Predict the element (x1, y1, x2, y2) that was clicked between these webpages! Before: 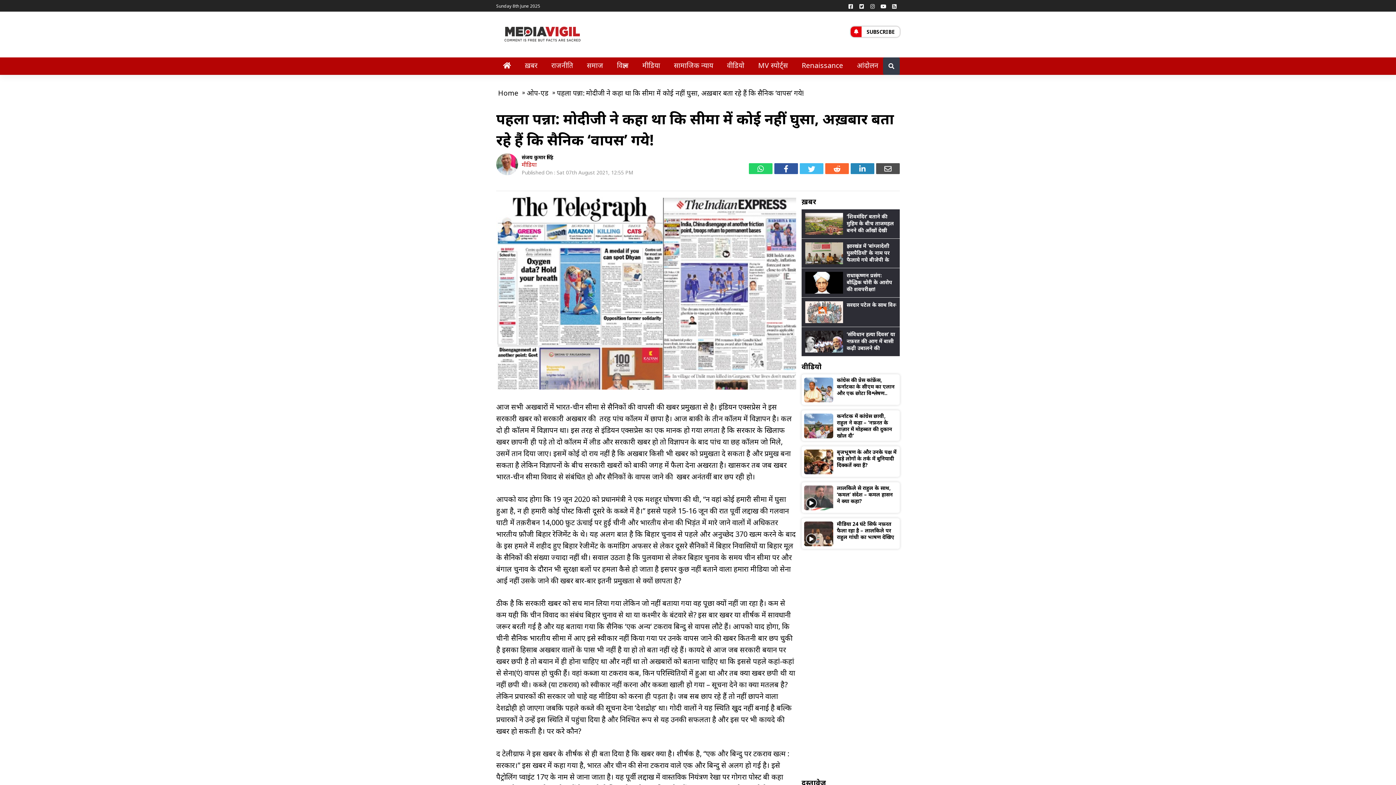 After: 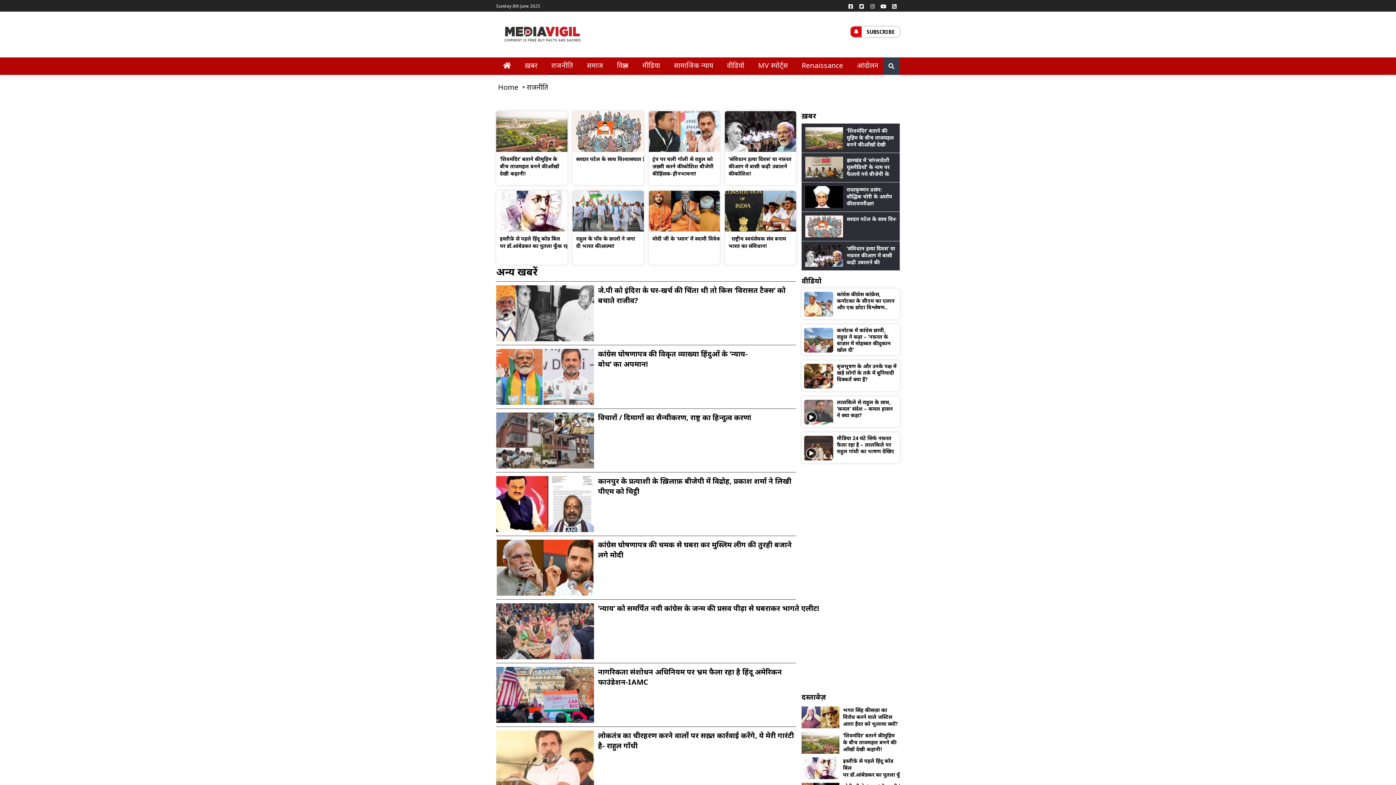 Action: bbox: (545, 57, 579, 74) label: राजनीति